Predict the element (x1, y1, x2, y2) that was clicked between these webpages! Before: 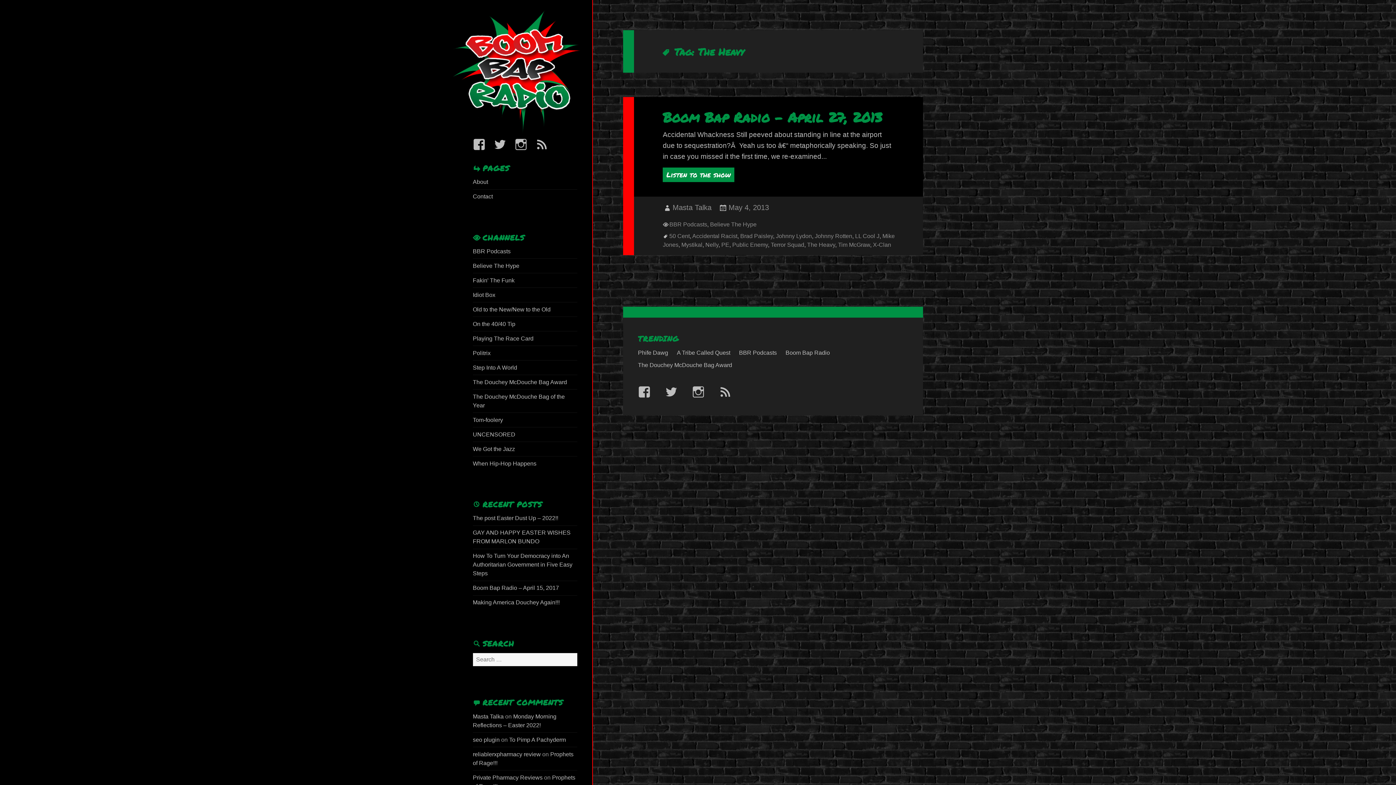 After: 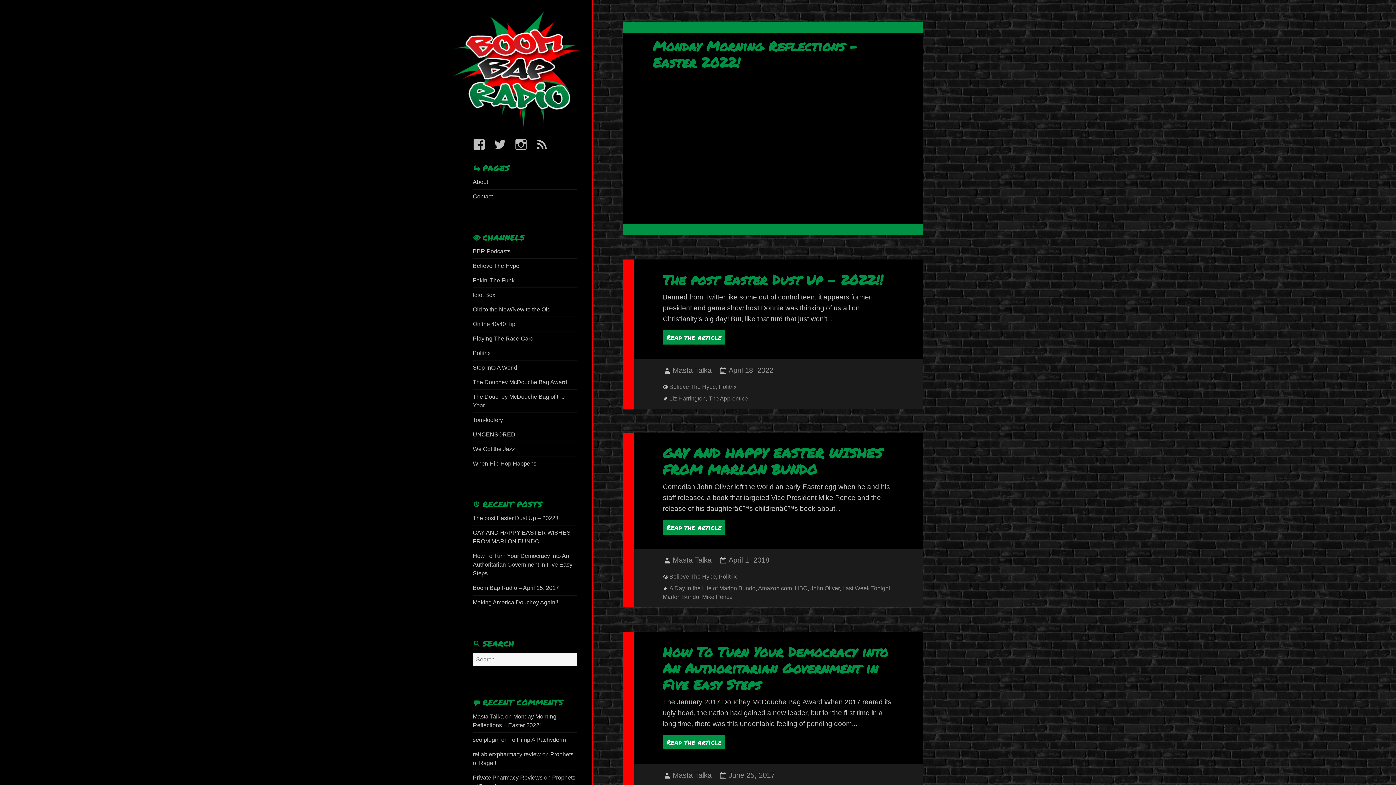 Action: bbox: (453, 65, 581, 76)